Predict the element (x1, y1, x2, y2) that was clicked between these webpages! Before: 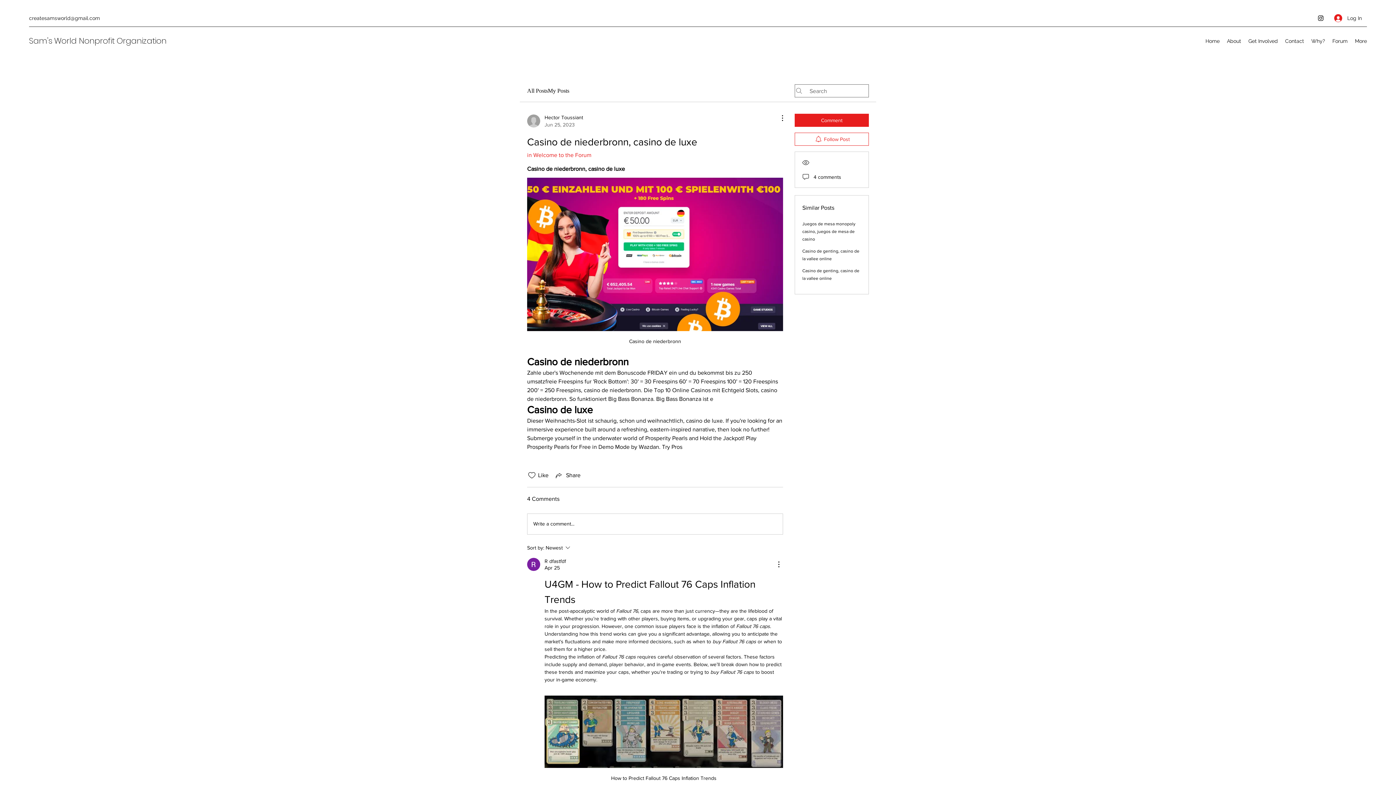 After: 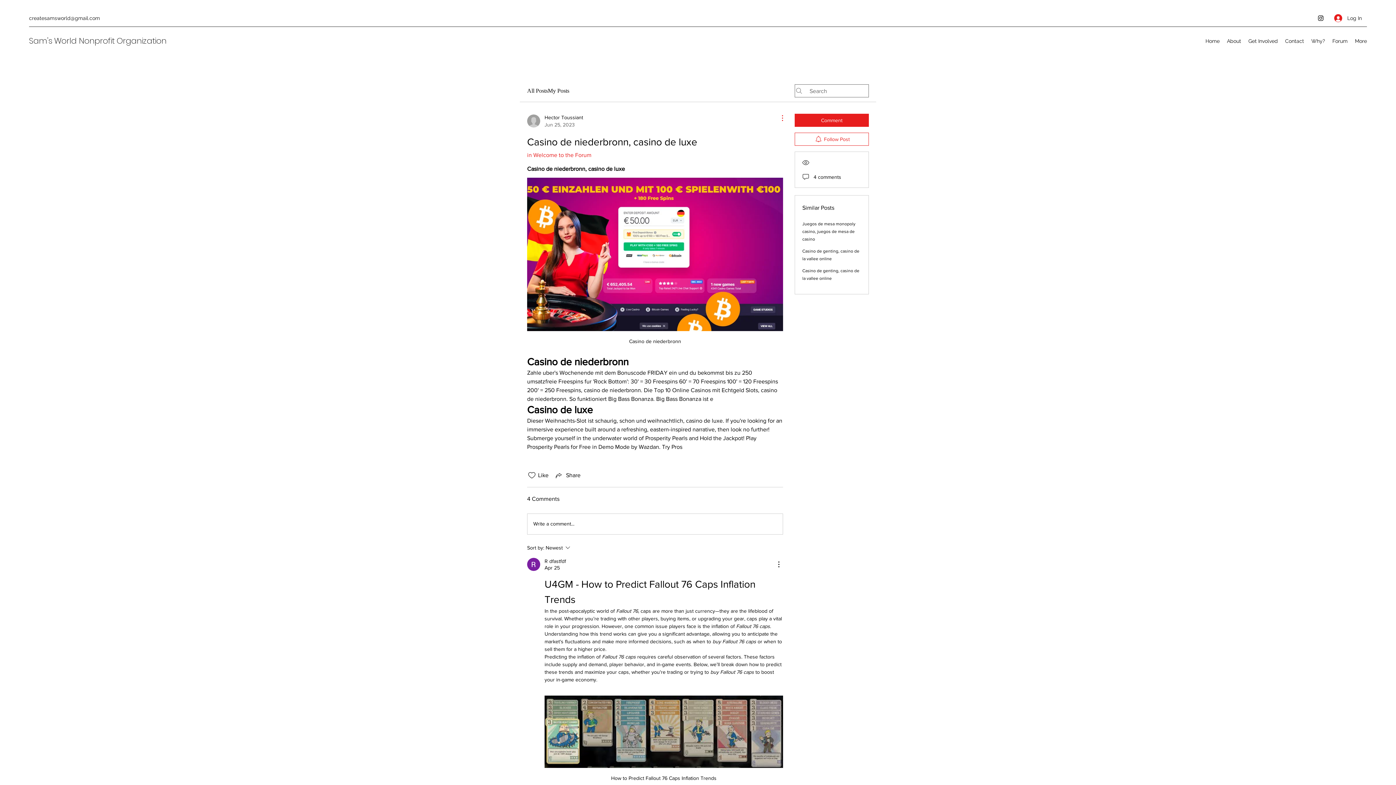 Action: bbox: (774, 113, 783, 122) label: More Actions